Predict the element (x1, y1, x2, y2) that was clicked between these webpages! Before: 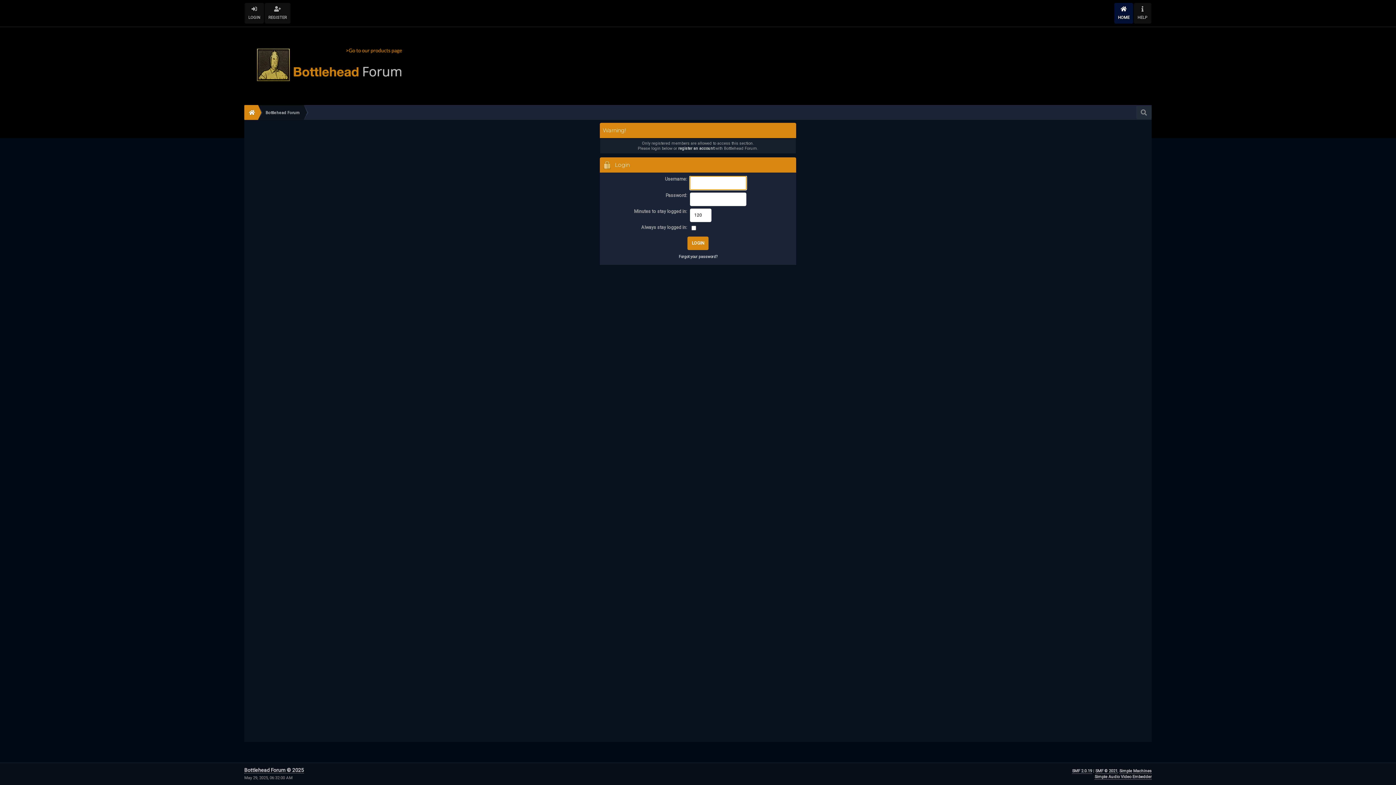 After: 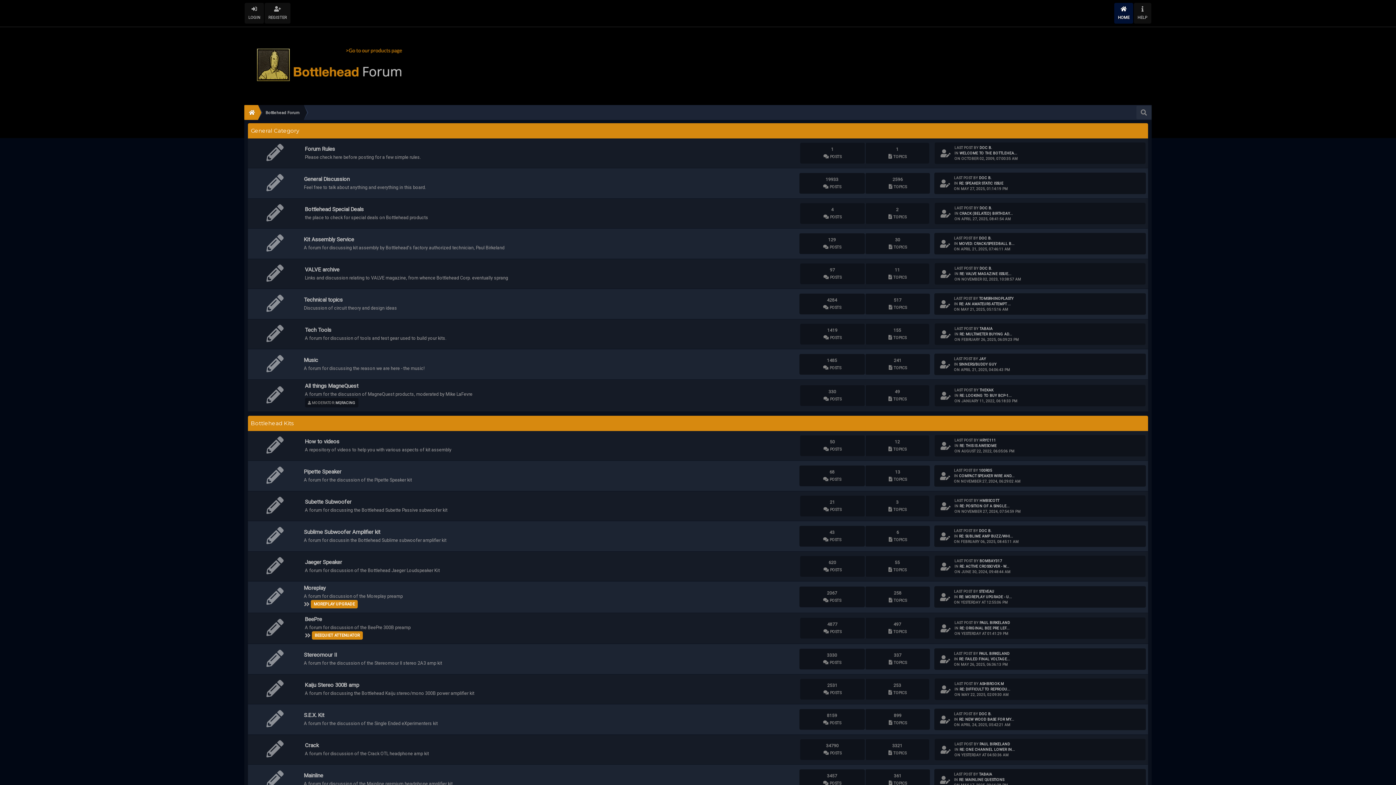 Action: bbox: (244, 767, 304, 773) label: Bottlehead Forum © 2025